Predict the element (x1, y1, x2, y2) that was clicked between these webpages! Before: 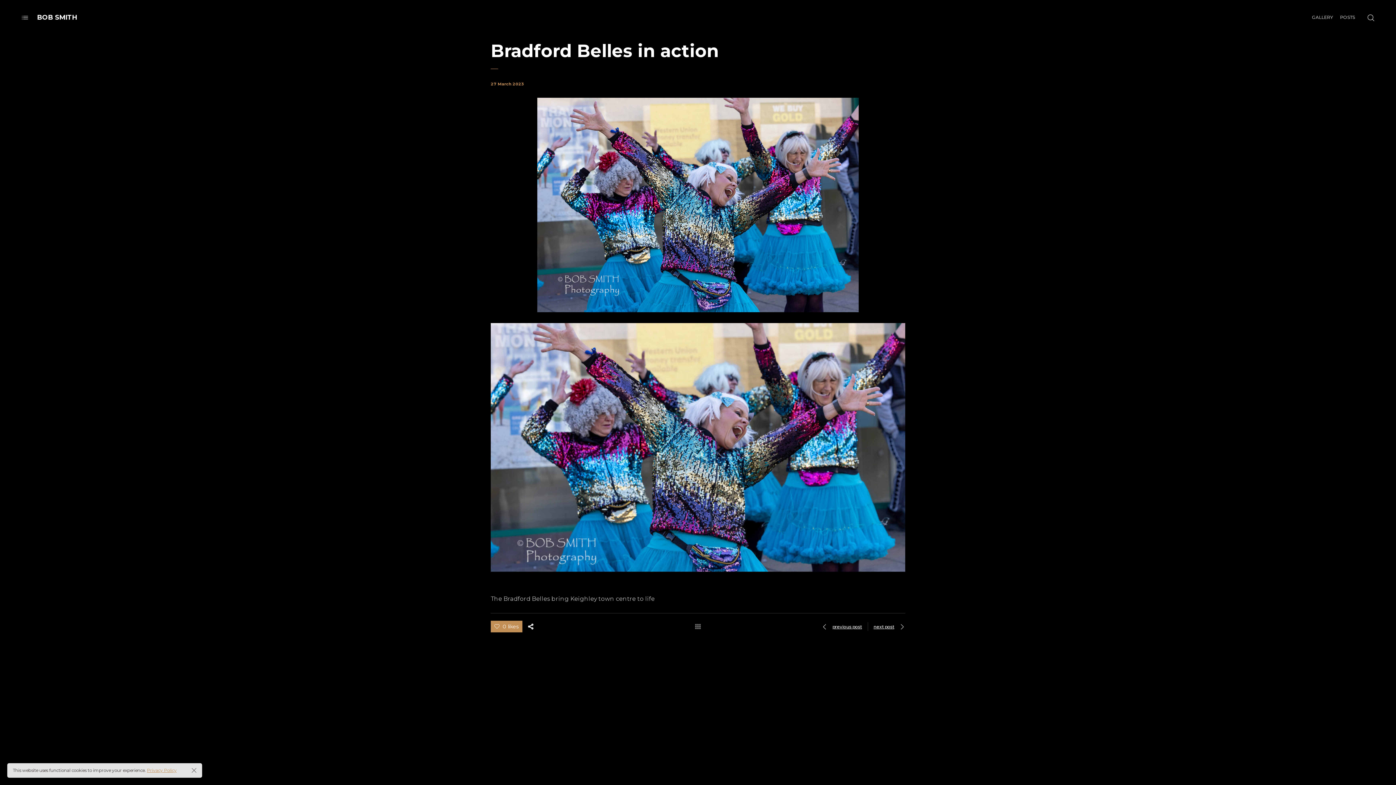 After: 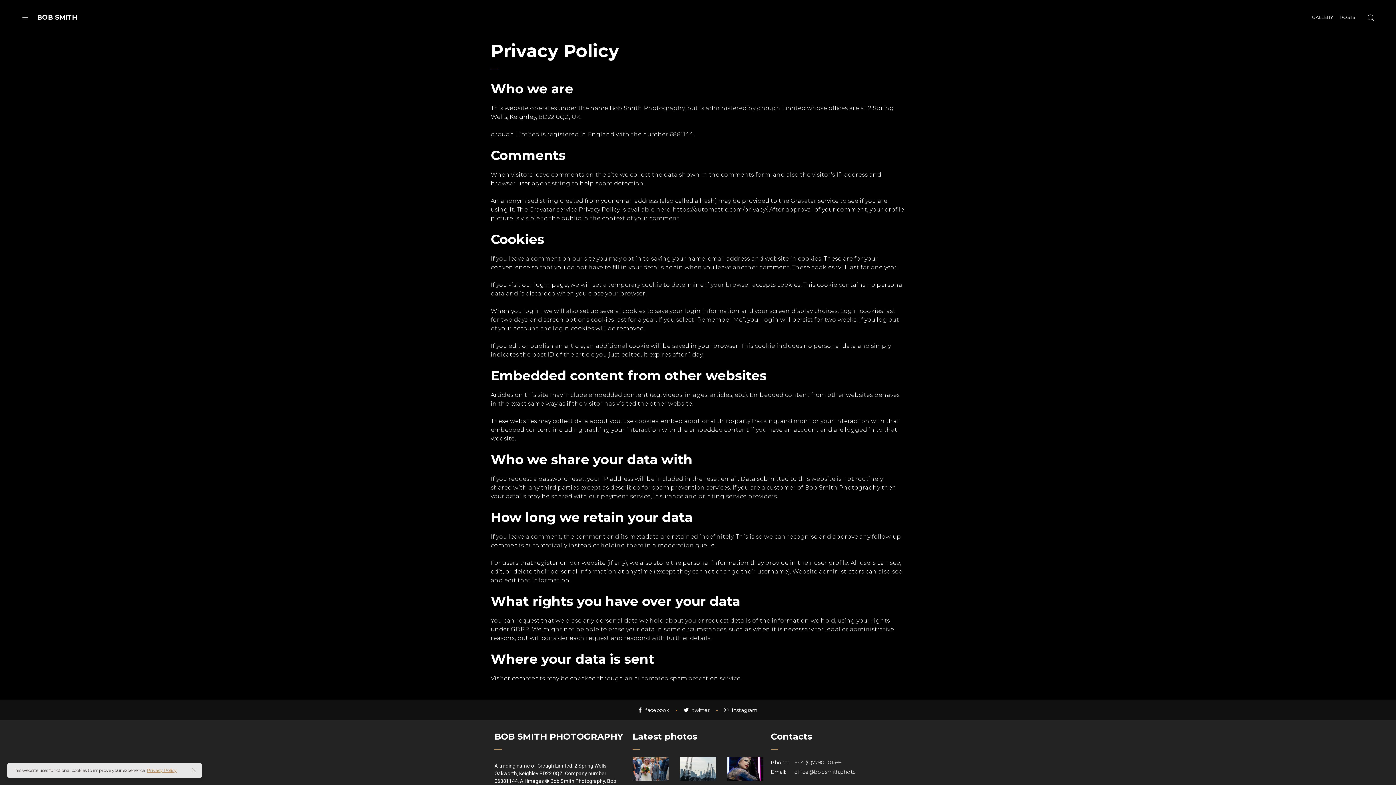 Action: bbox: (146, 768, 176, 773) label: Privacy Policy